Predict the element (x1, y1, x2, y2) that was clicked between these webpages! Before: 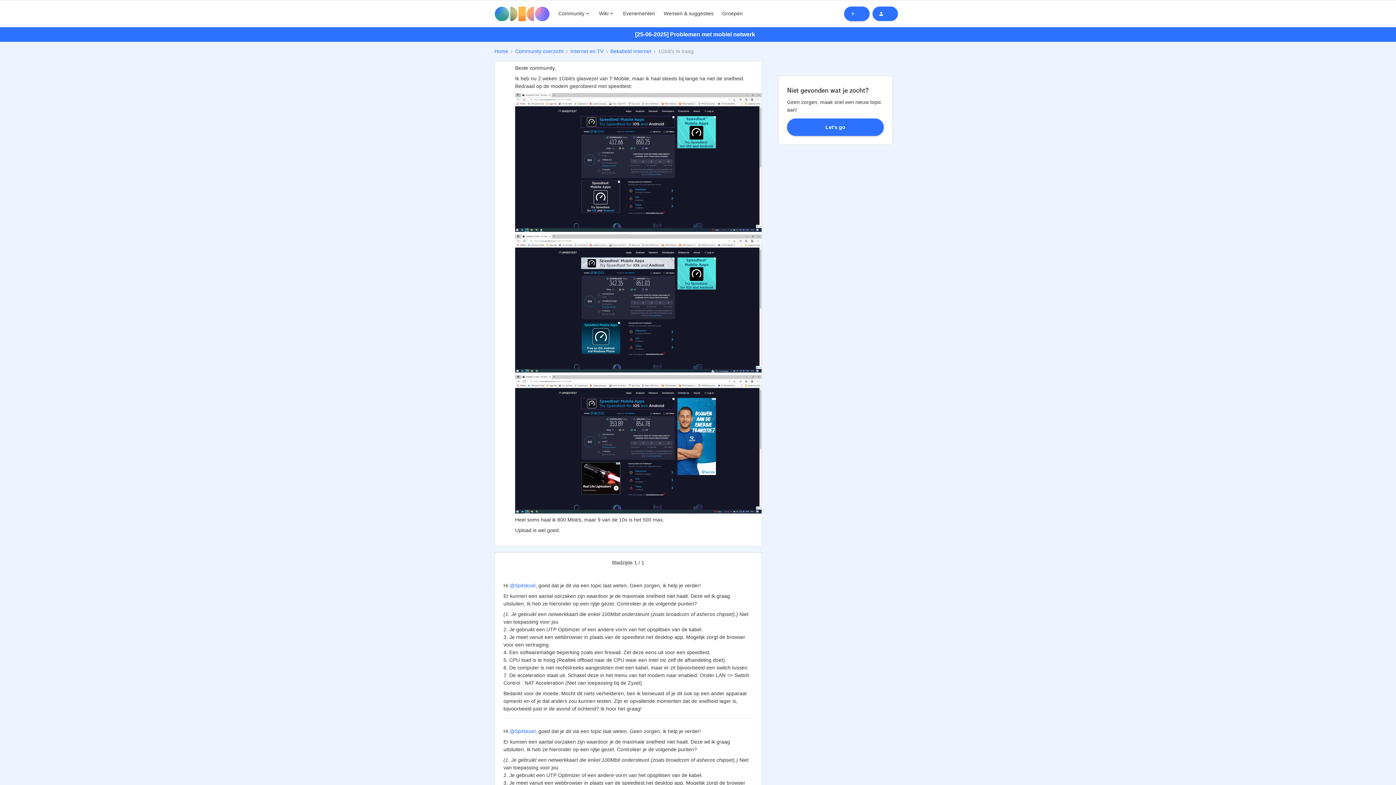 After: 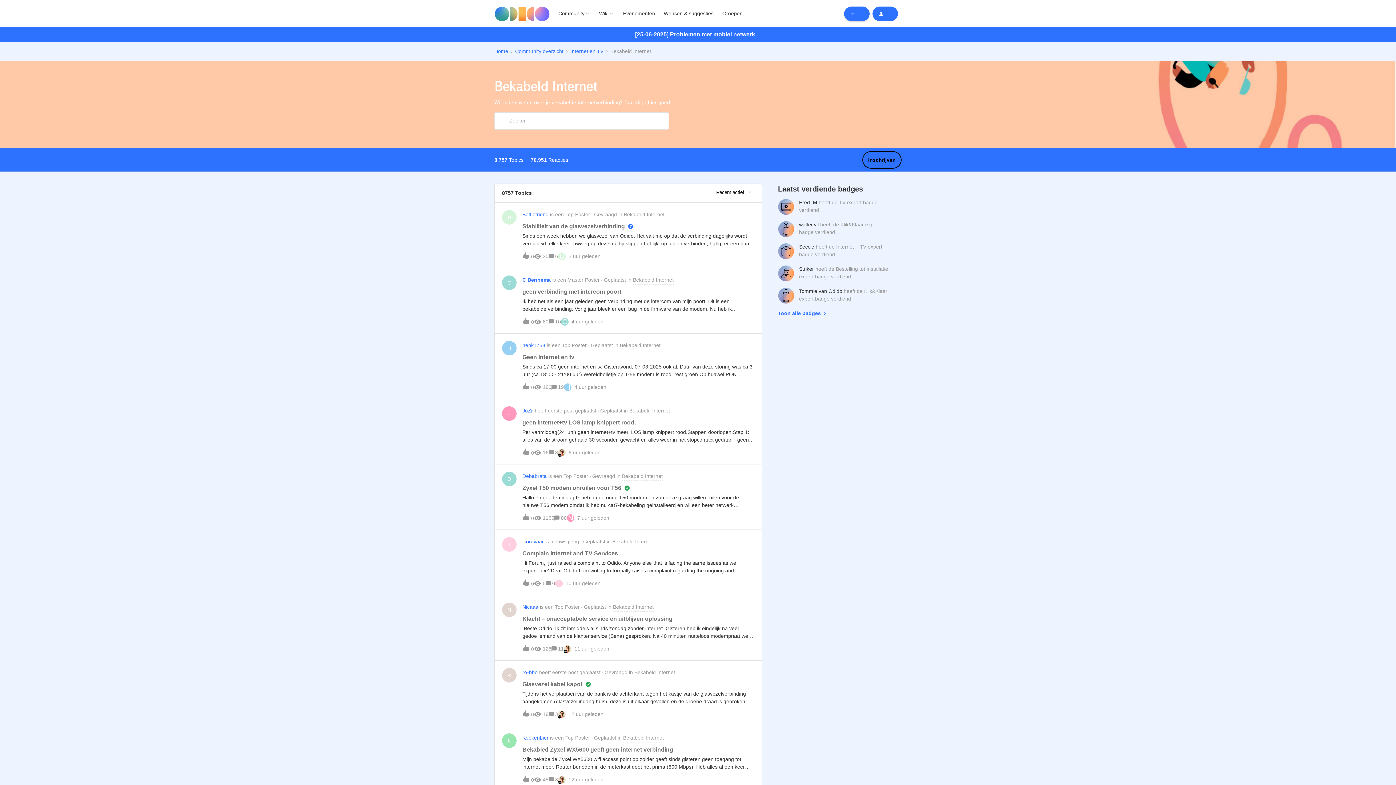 Action: label: Bekabeld Internet bbox: (610, 47, 651, 55)